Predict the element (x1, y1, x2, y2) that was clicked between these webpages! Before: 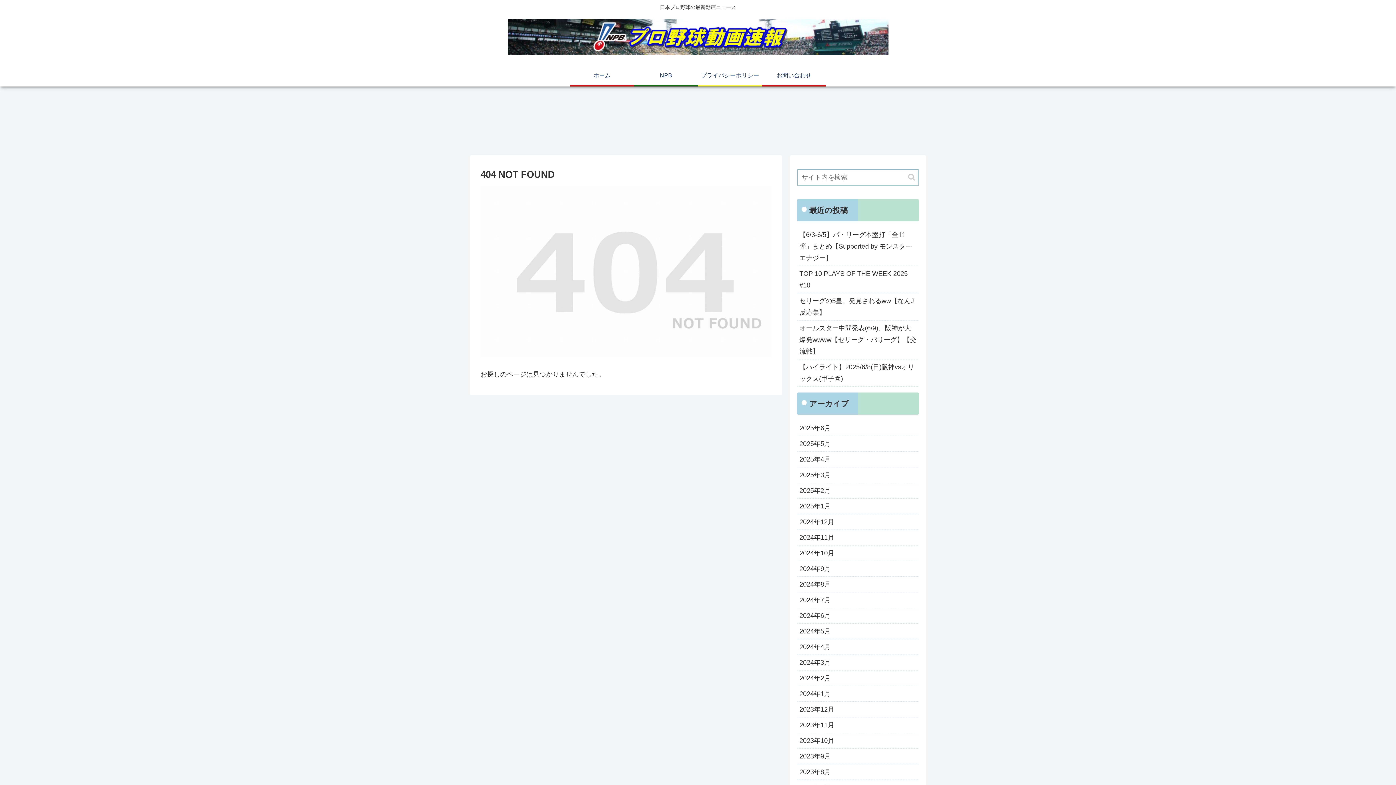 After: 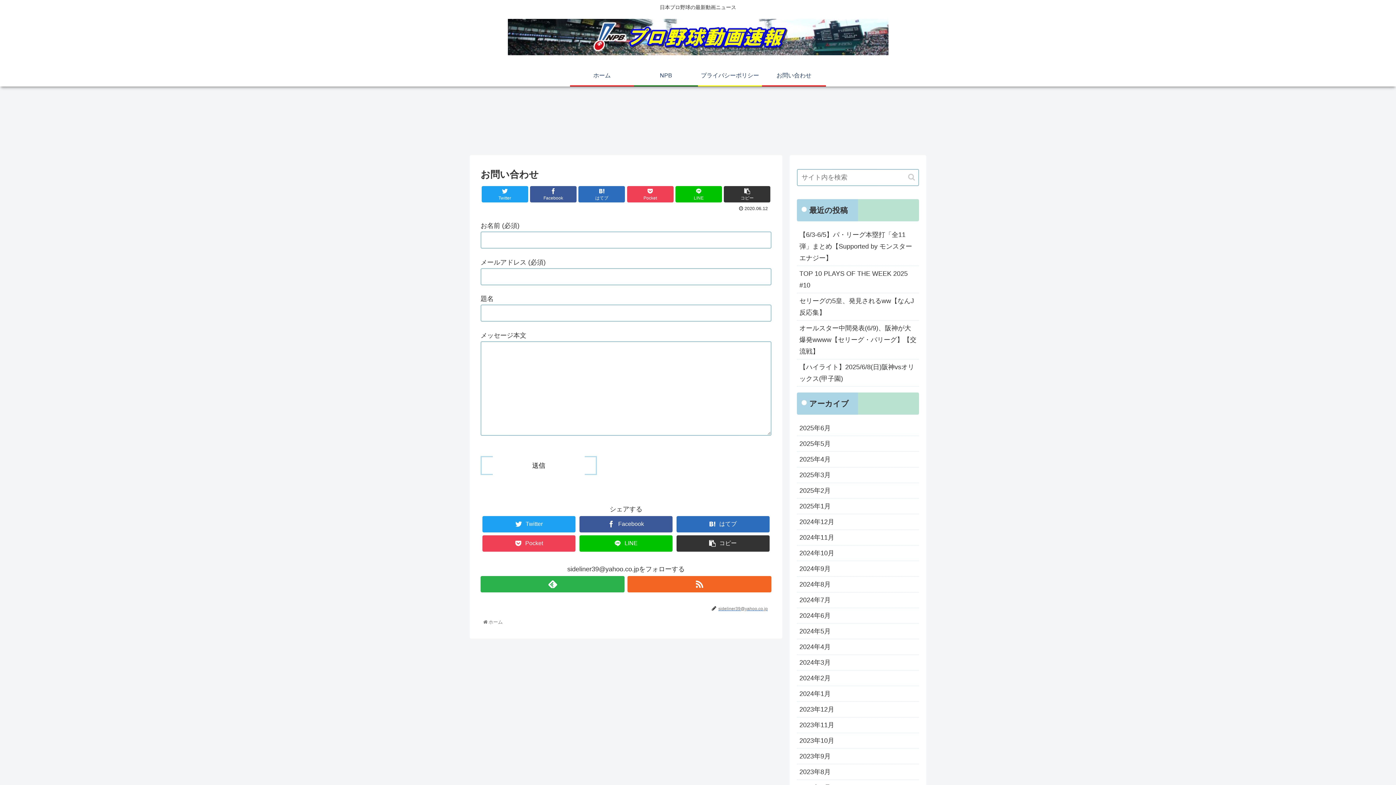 Action: label: お問い合わせ bbox: (762, 64, 826, 85)